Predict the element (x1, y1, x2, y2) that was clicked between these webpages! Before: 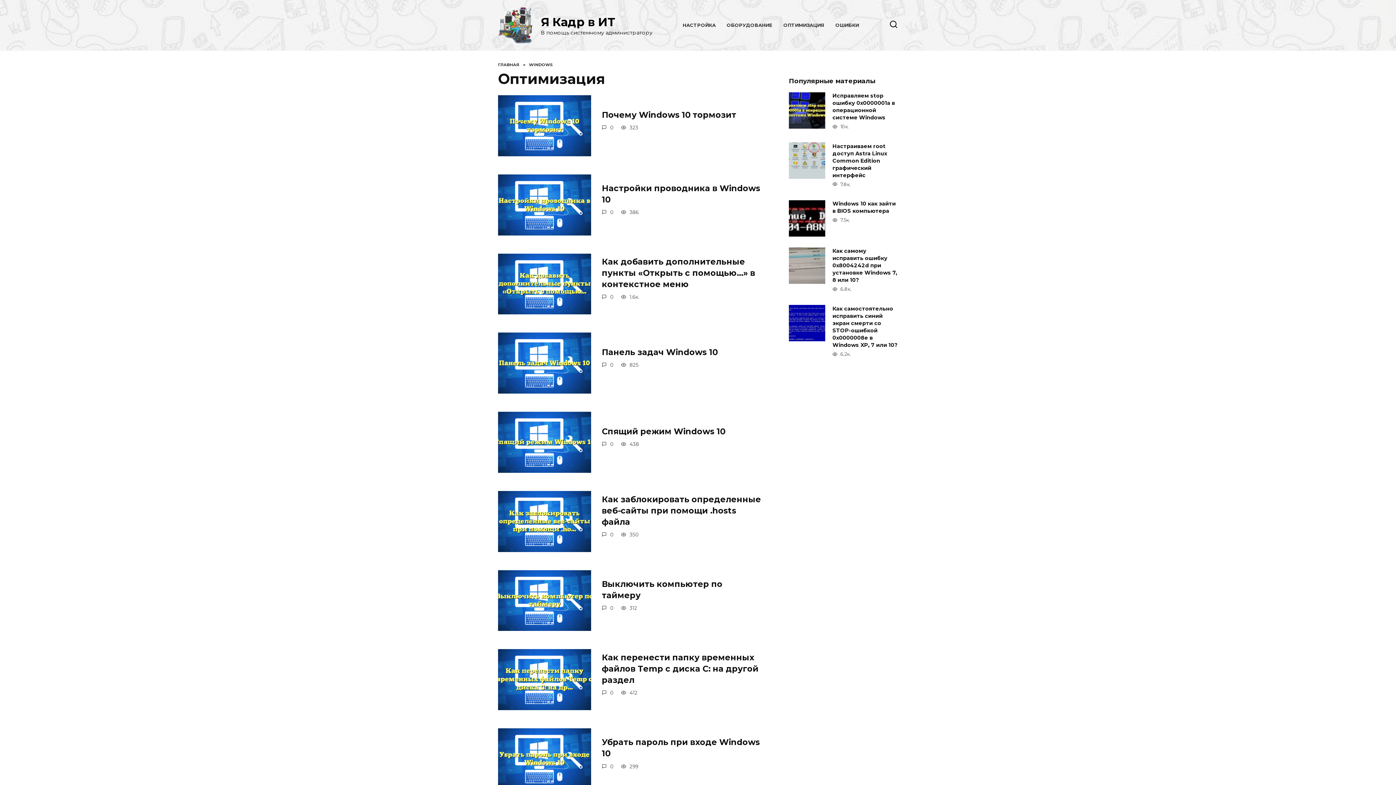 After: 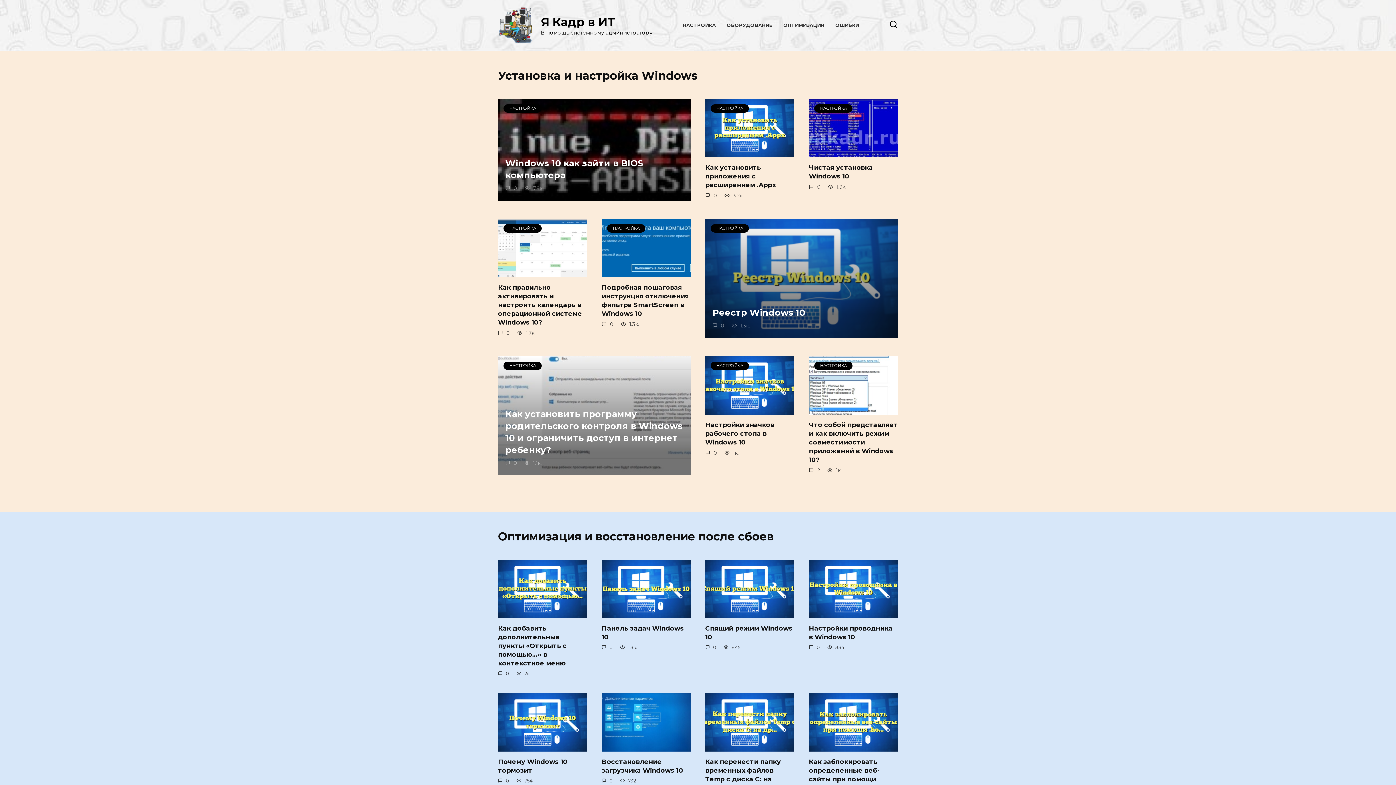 Action: label: Я Кадр в ИТ bbox: (540, 15, 615, 29)